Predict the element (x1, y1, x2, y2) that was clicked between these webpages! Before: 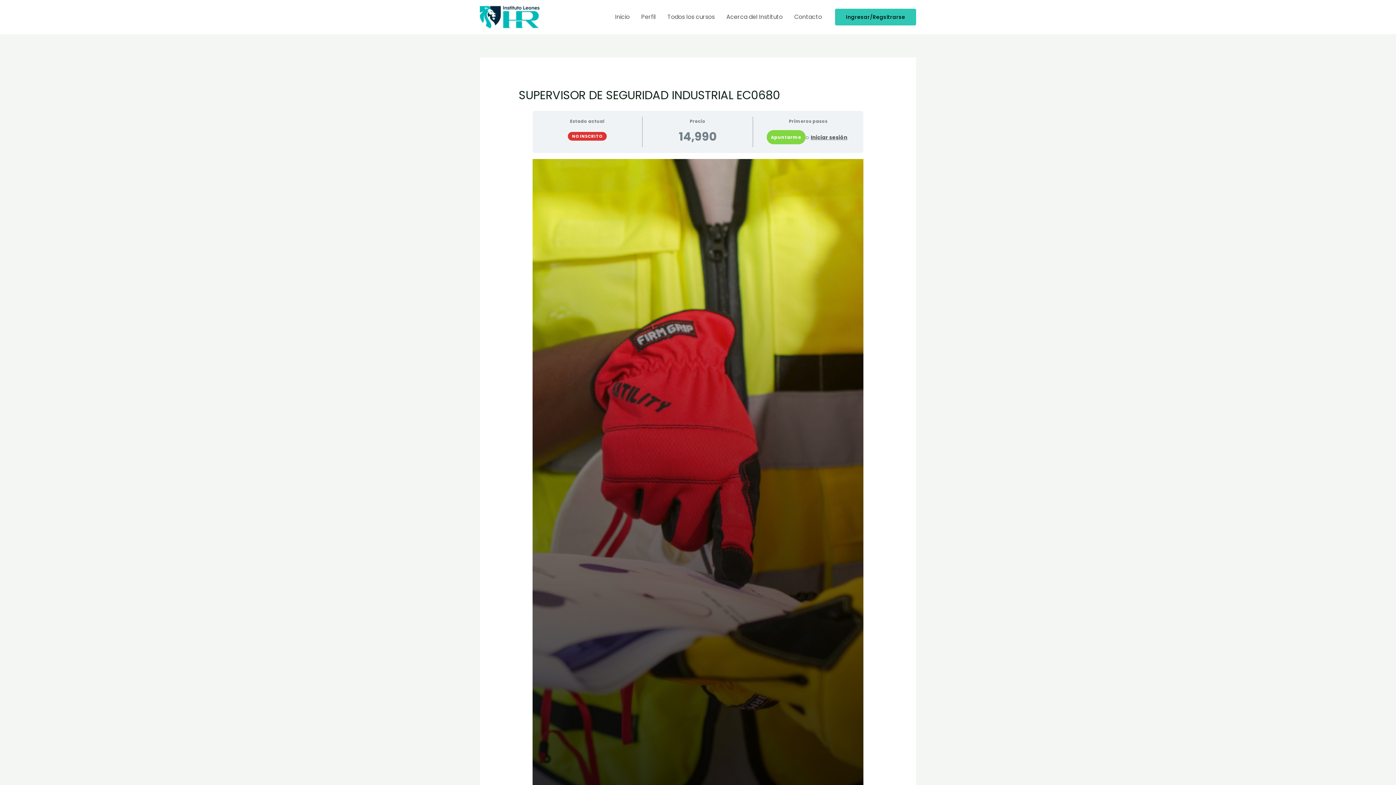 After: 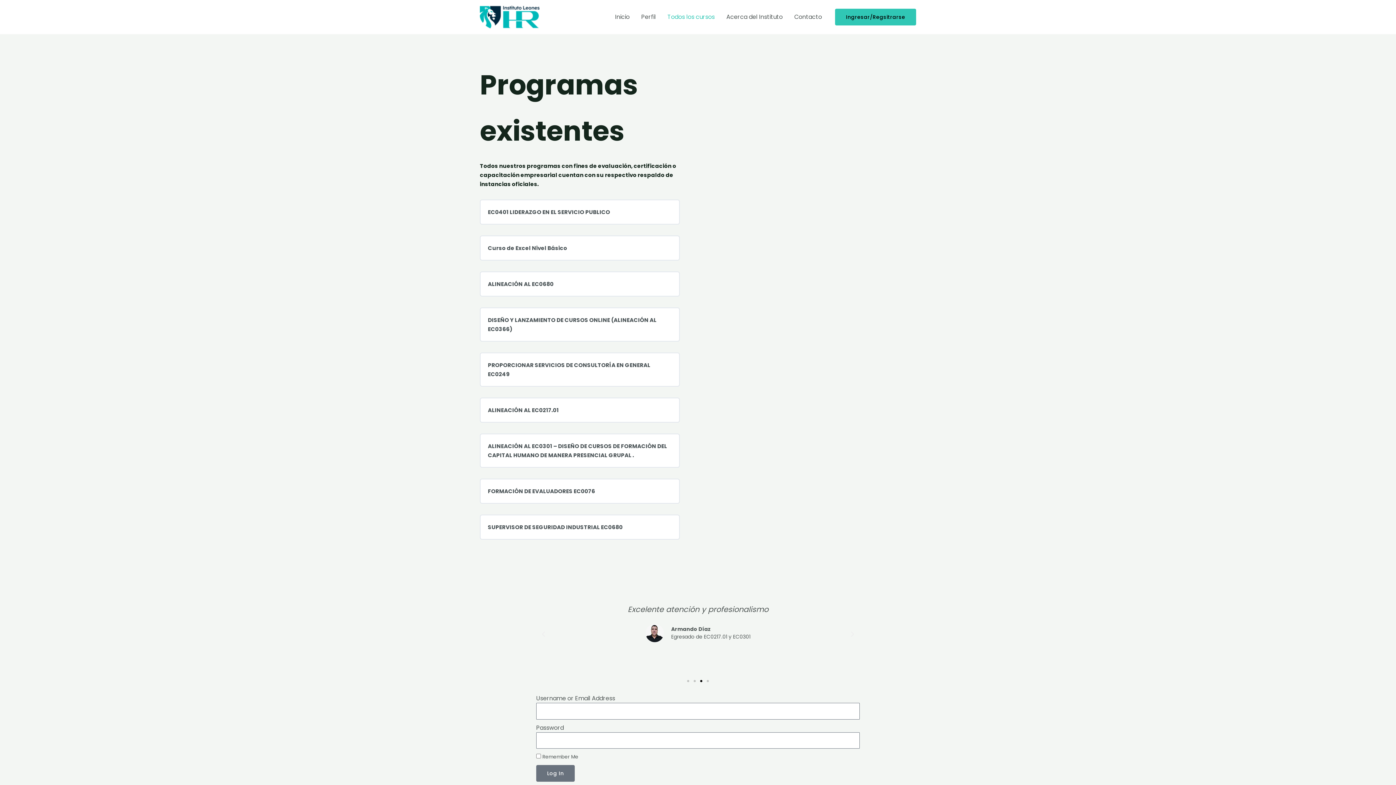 Action: bbox: (661, 4, 720, 29) label: Todos los cursos